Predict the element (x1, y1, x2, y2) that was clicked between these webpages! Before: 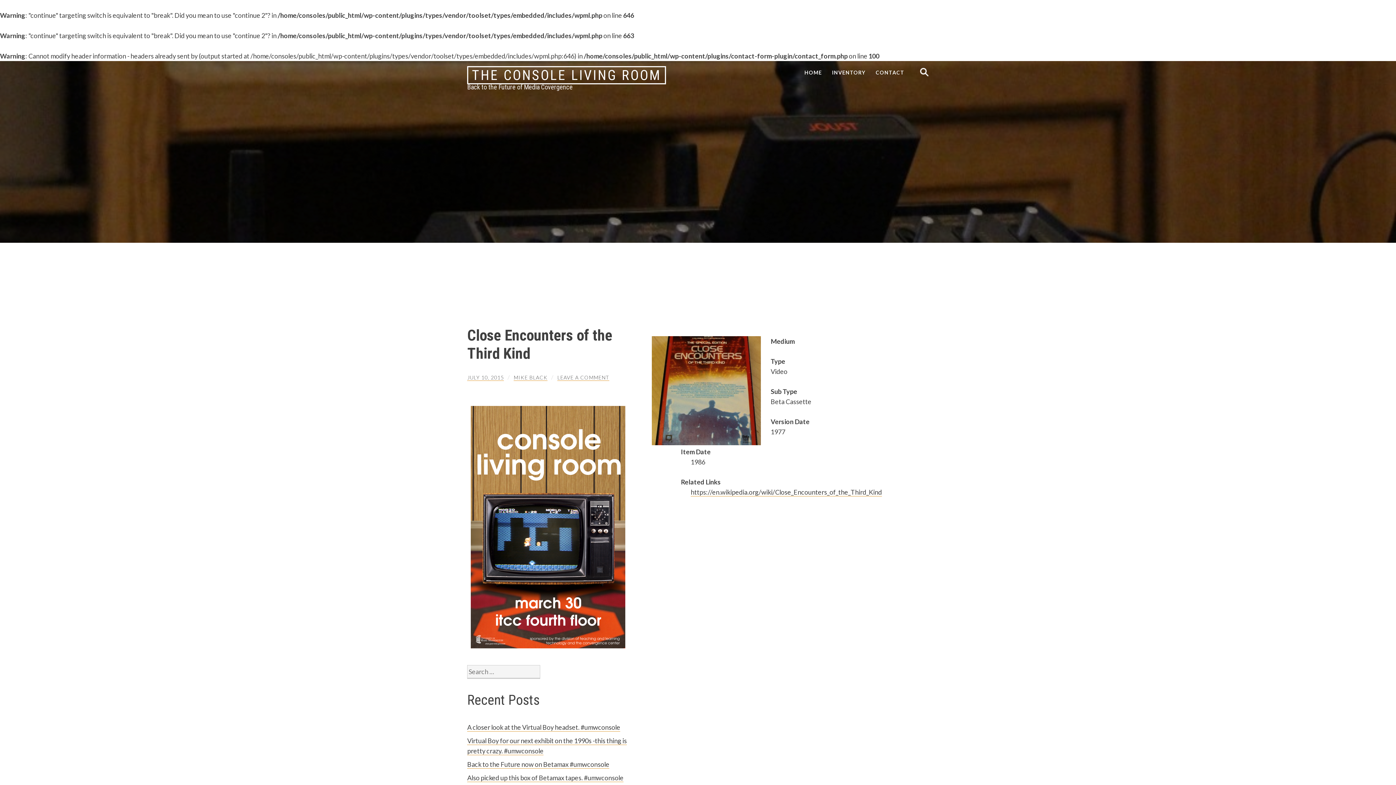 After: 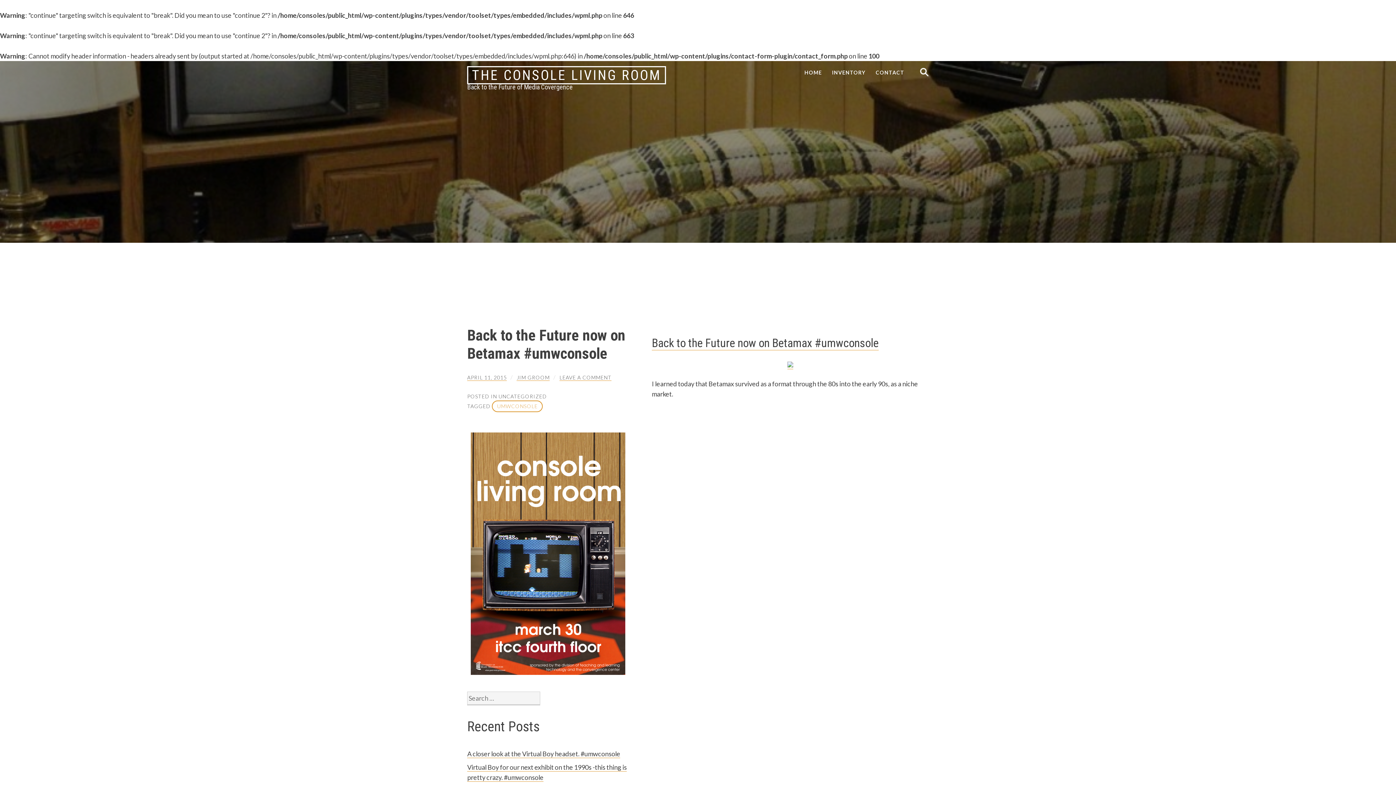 Action: label: Back to the Future now on Betamax #umwconsole bbox: (467, 760, 609, 769)